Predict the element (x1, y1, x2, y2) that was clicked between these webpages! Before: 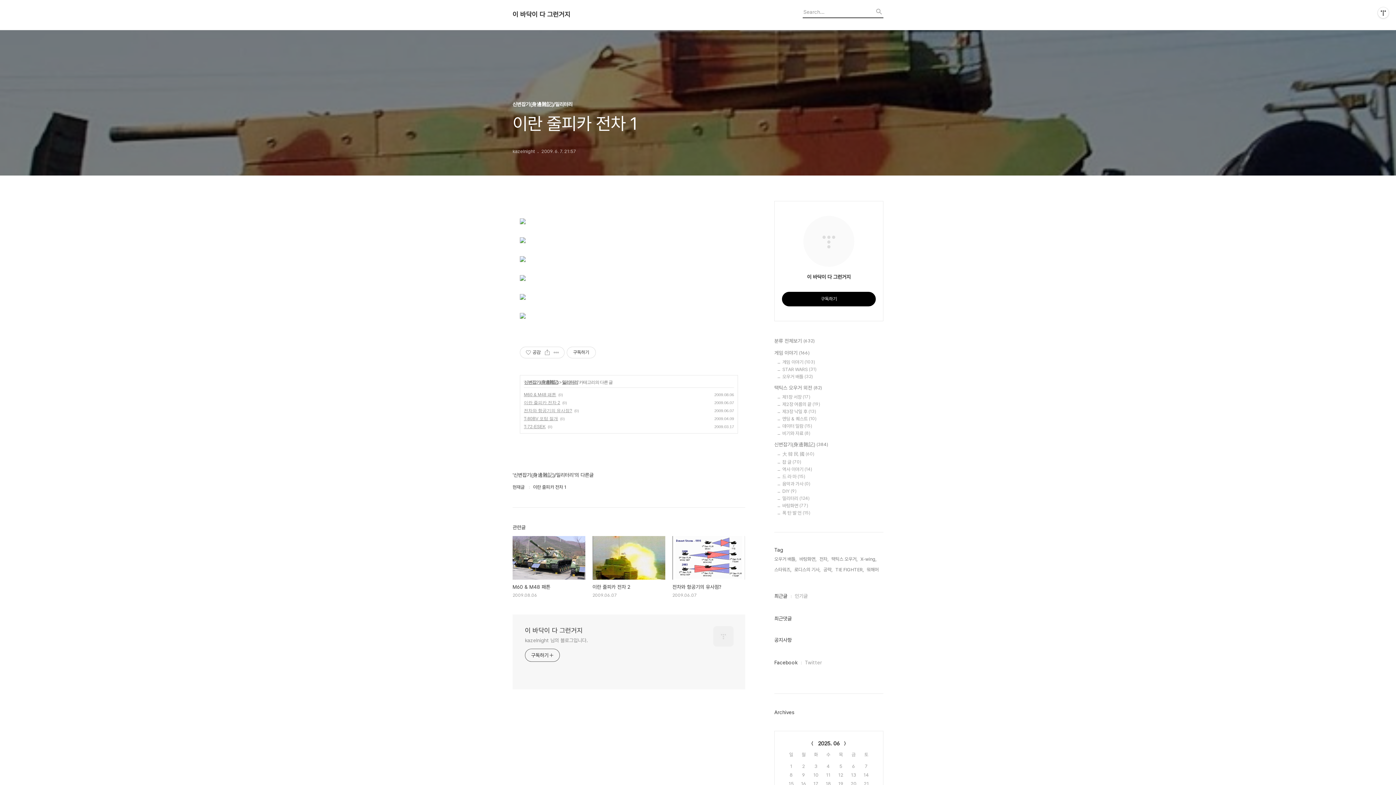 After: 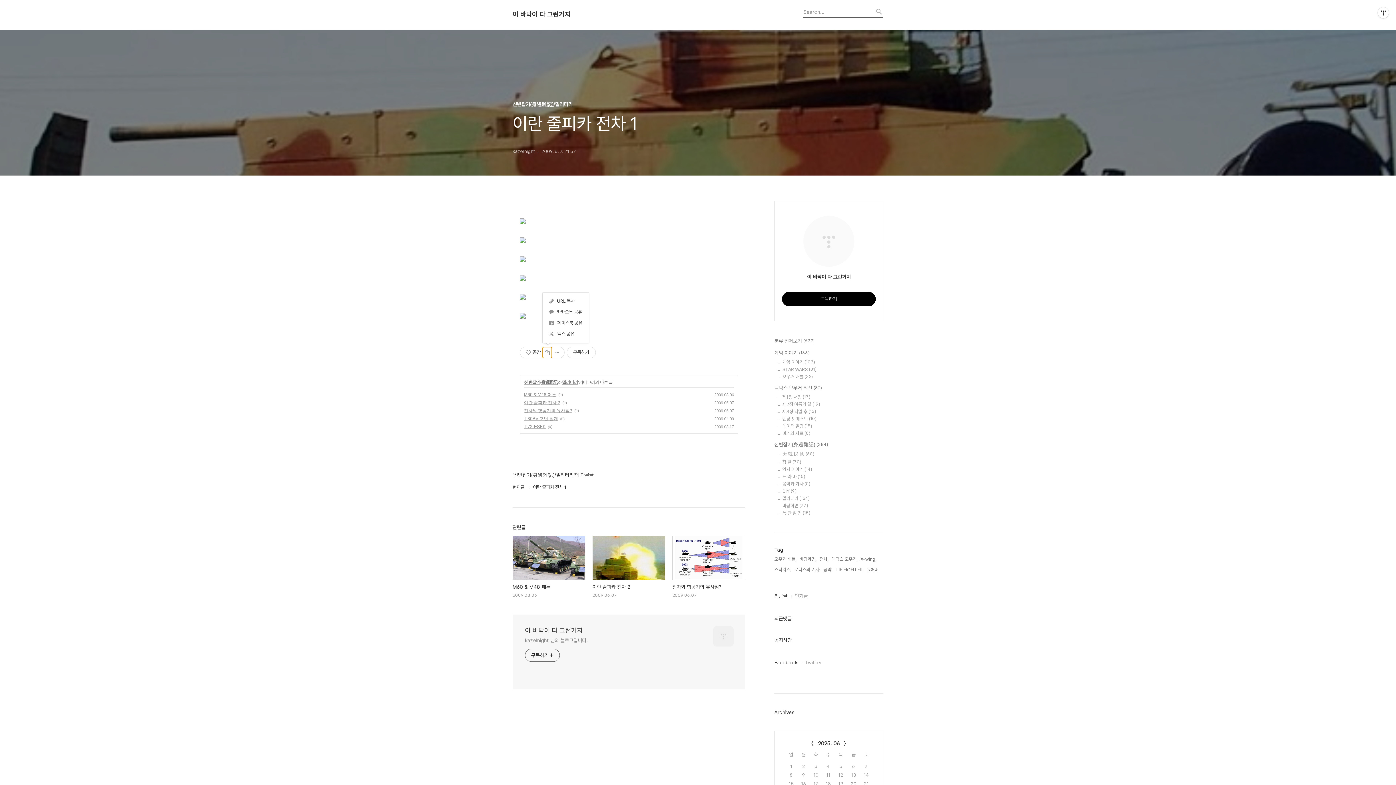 Action: bbox: (542, 347, 552, 358) label: 공유하기